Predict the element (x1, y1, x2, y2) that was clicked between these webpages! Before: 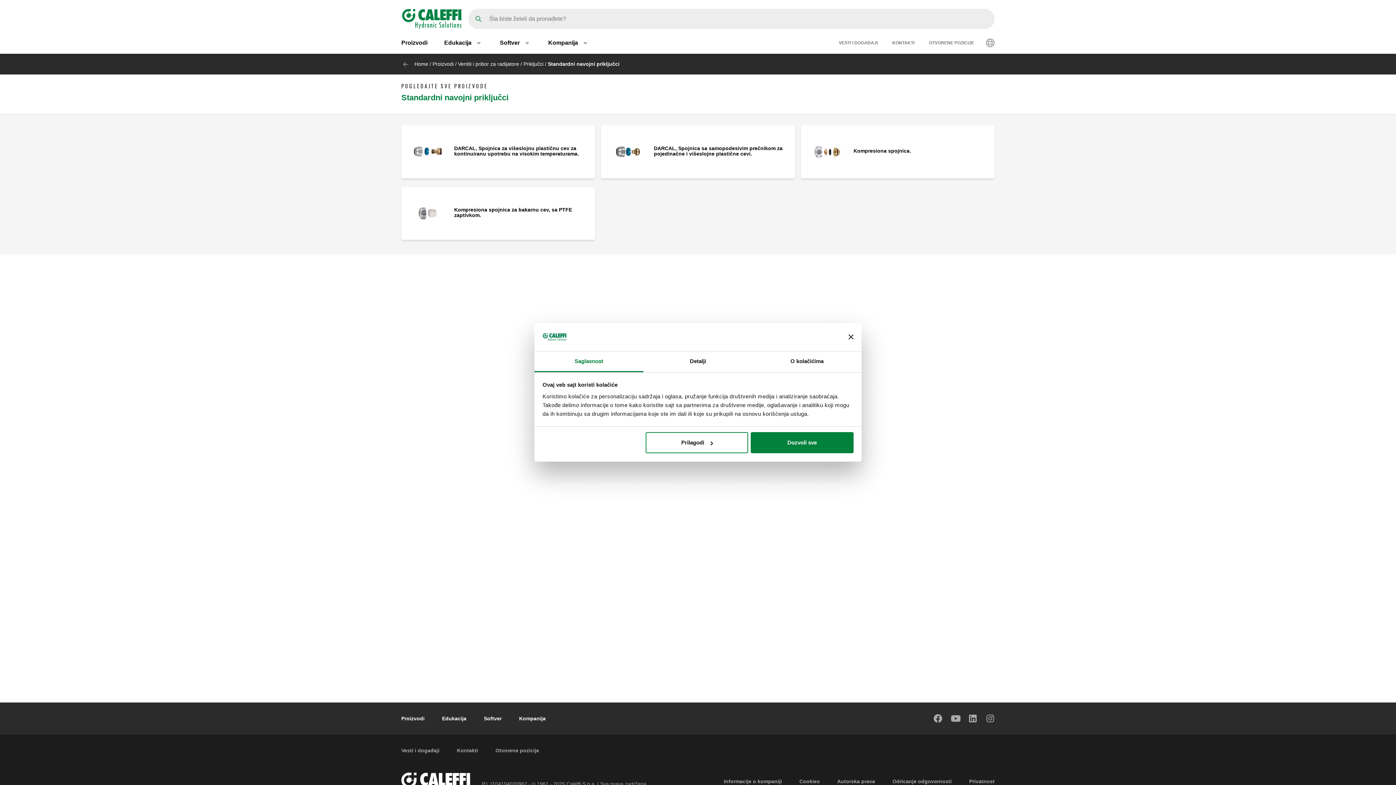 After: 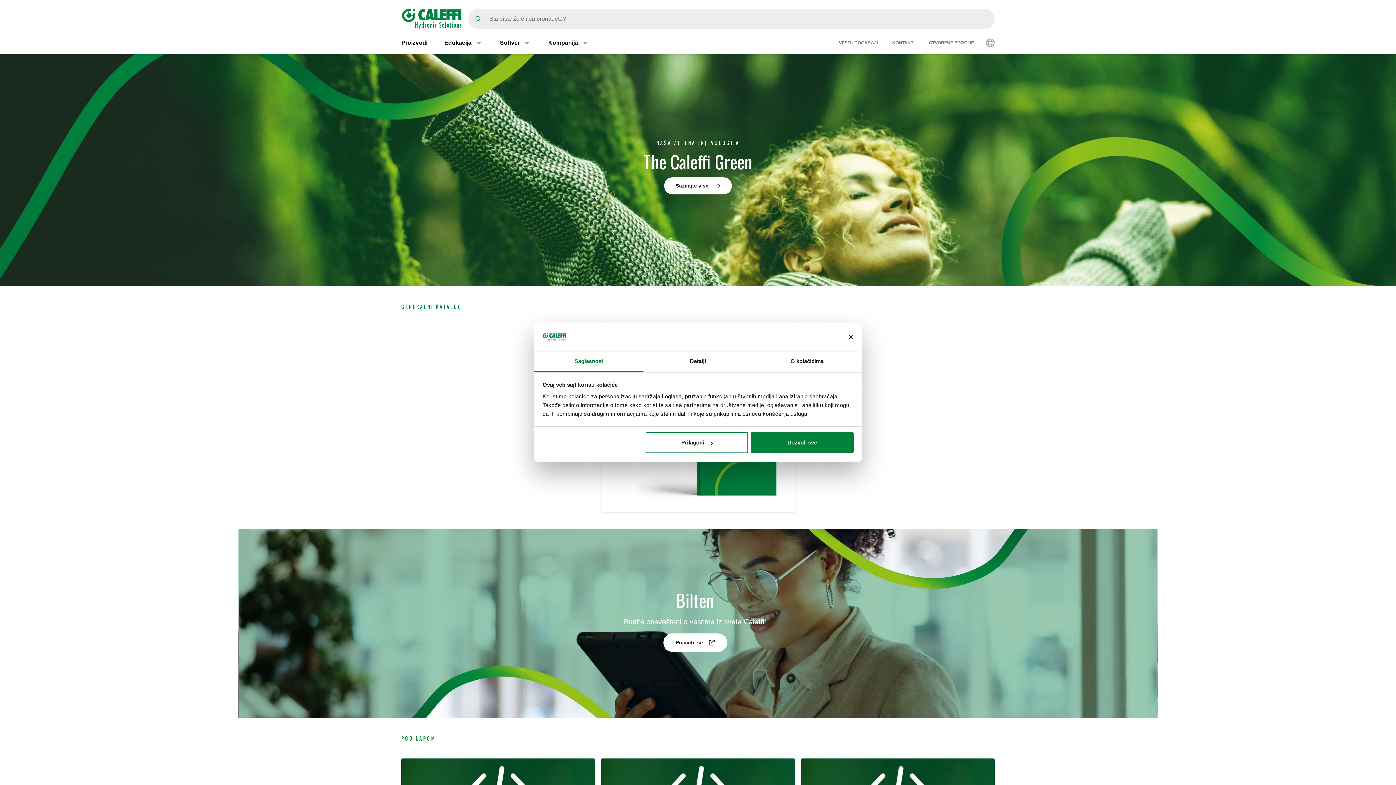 Action: bbox: (401, 15, 462, 21)